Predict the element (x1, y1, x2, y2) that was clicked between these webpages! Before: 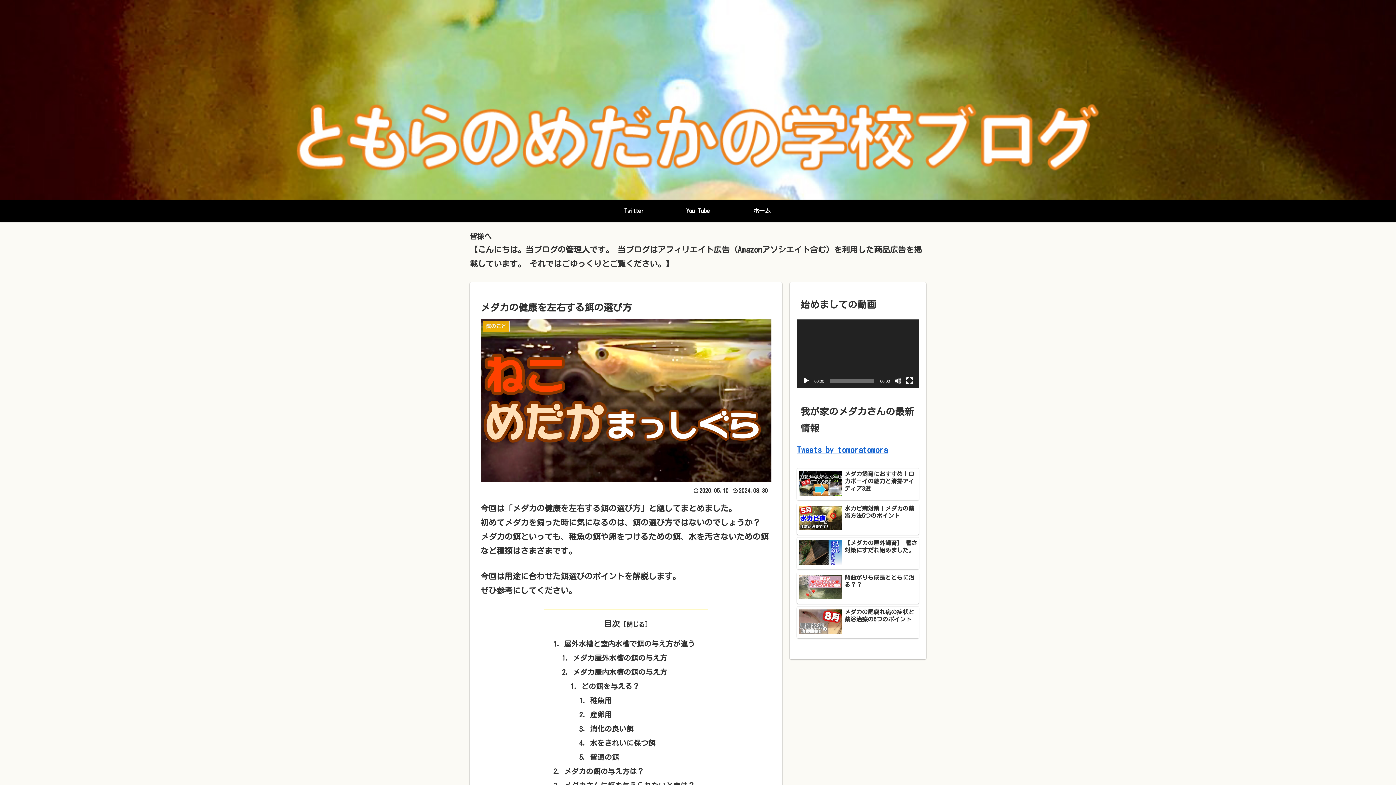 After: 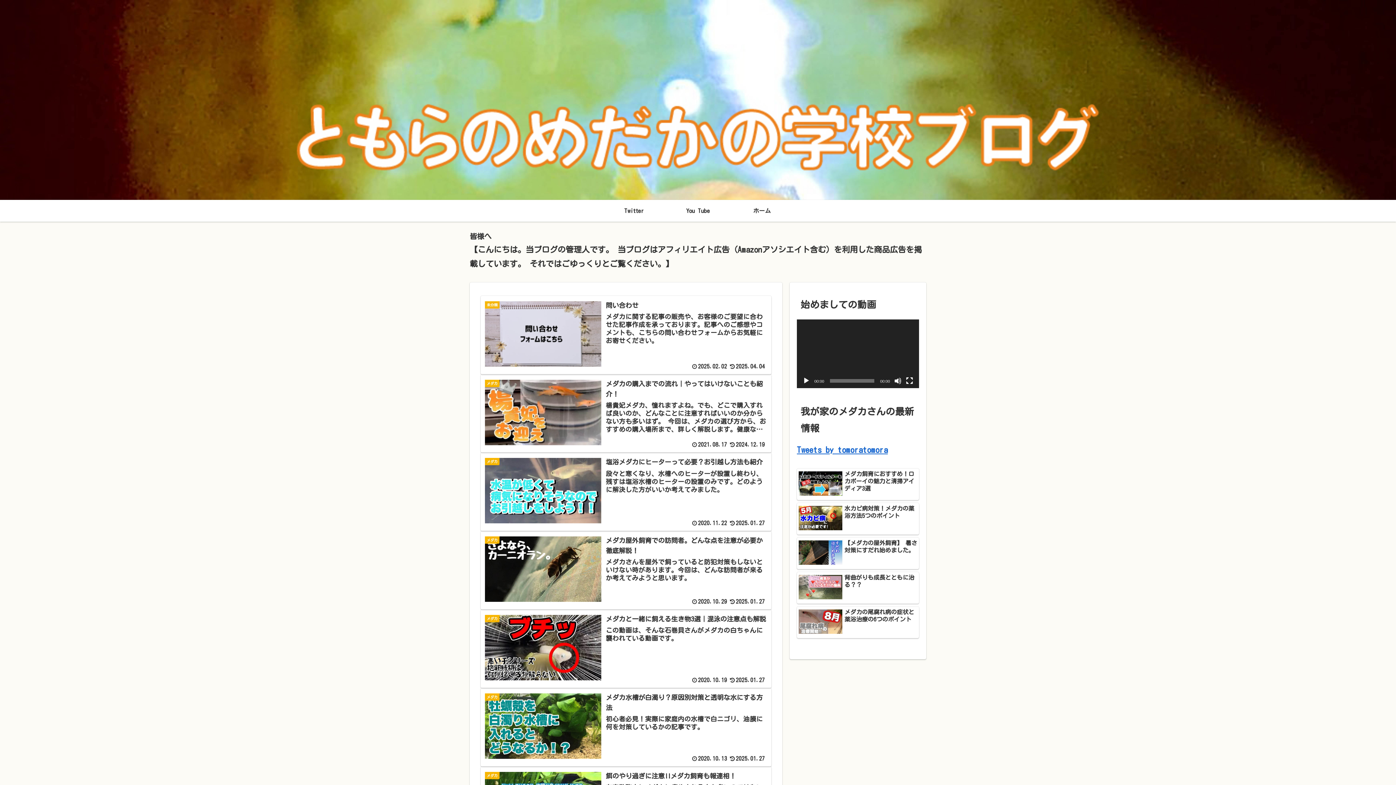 Action: label: ホーム bbox: (730, 200, 794, 221)